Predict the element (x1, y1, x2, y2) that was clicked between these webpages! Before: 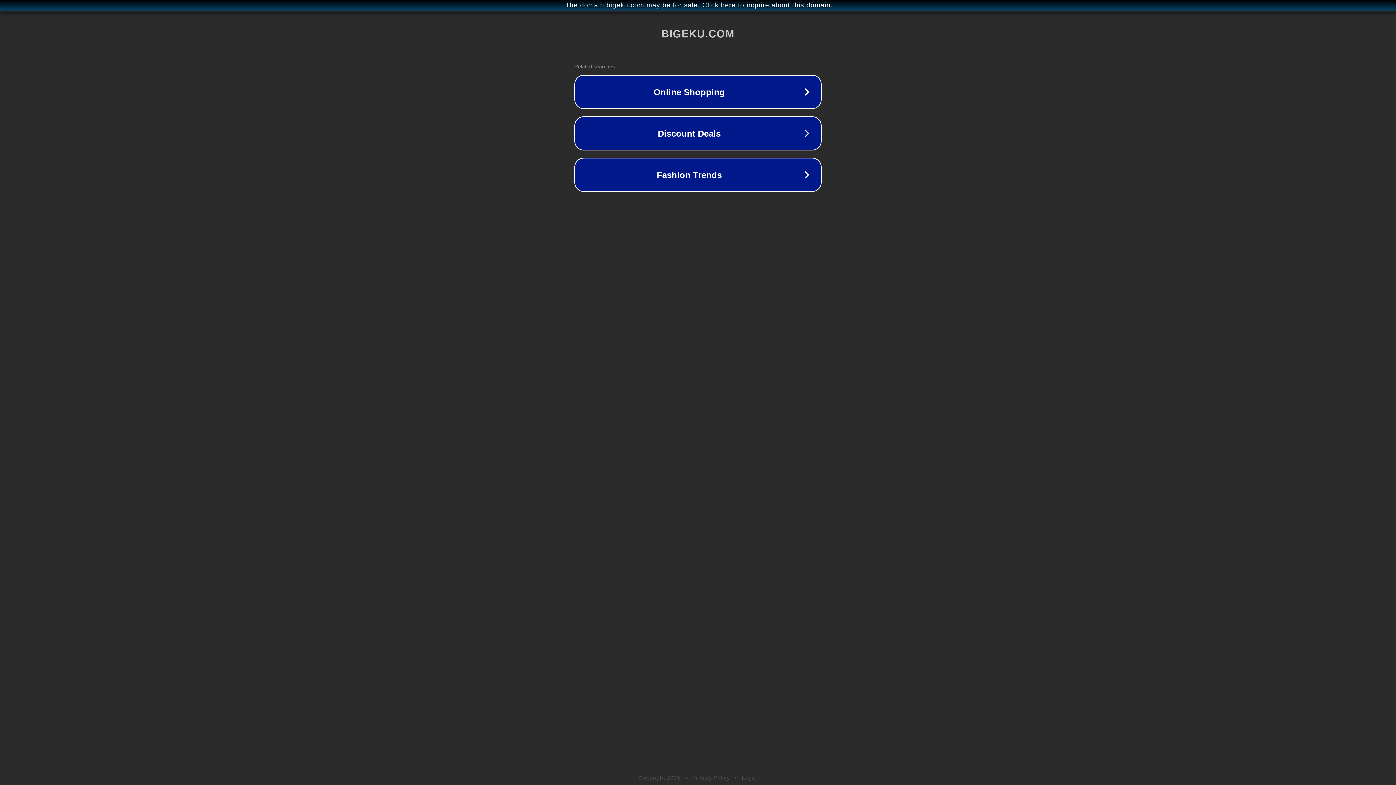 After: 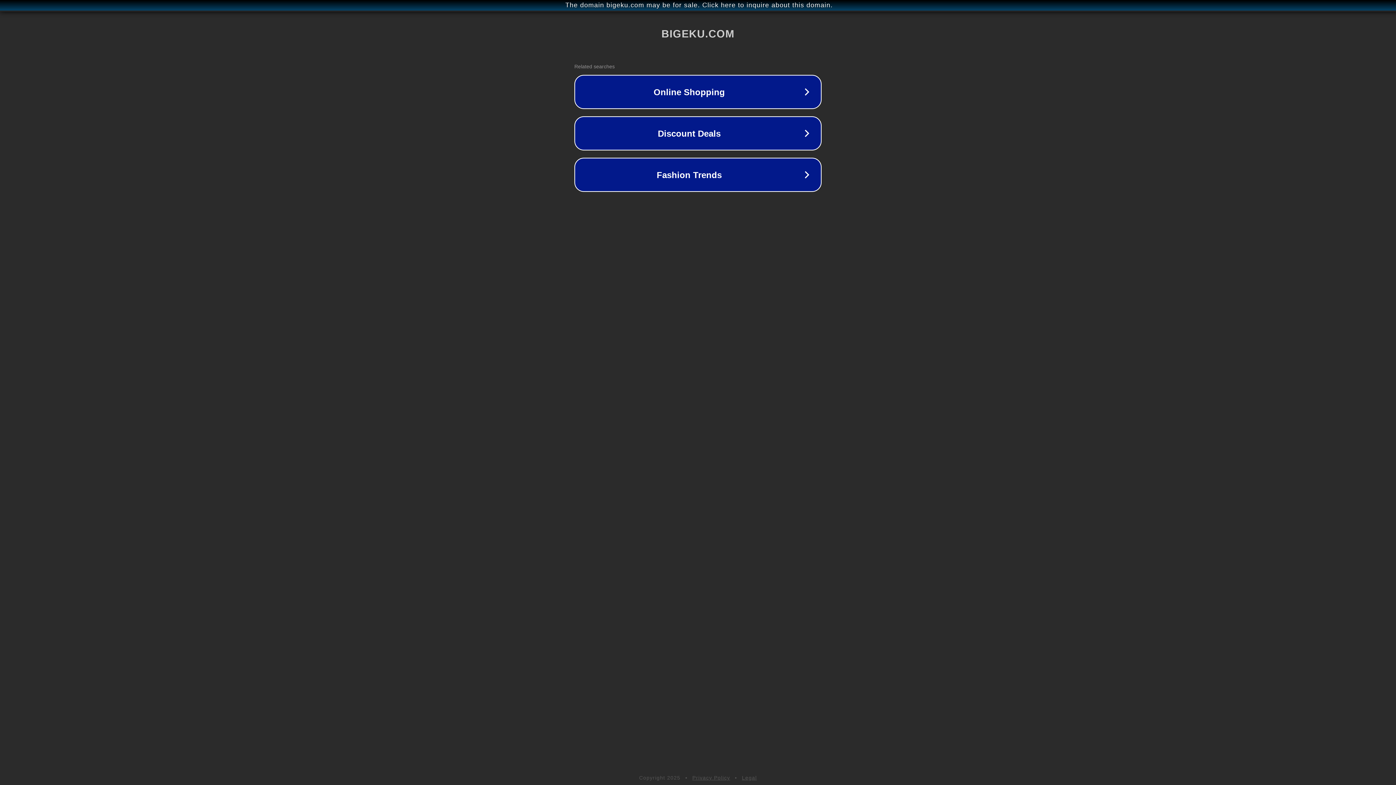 Action: bbox: (742, 775, 757, 781) label: Legal